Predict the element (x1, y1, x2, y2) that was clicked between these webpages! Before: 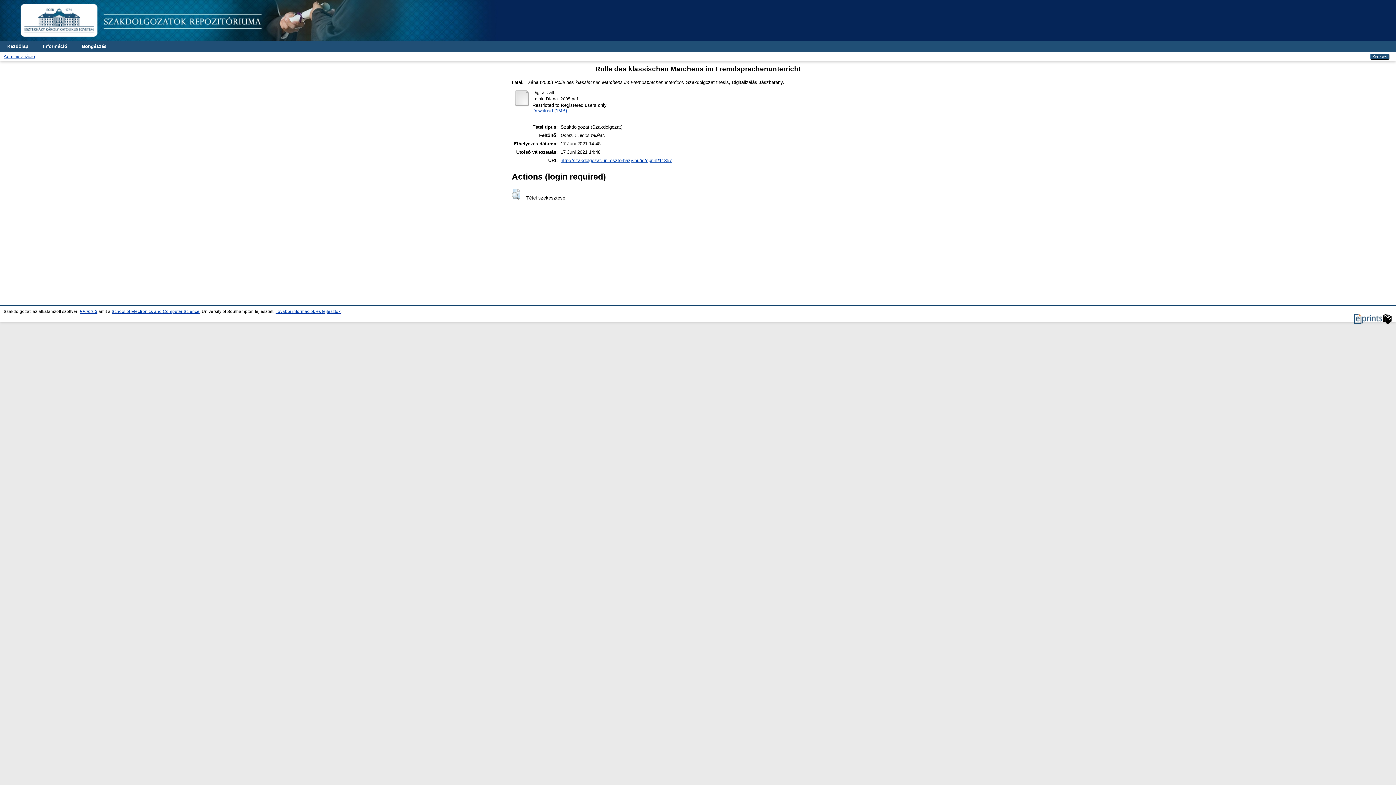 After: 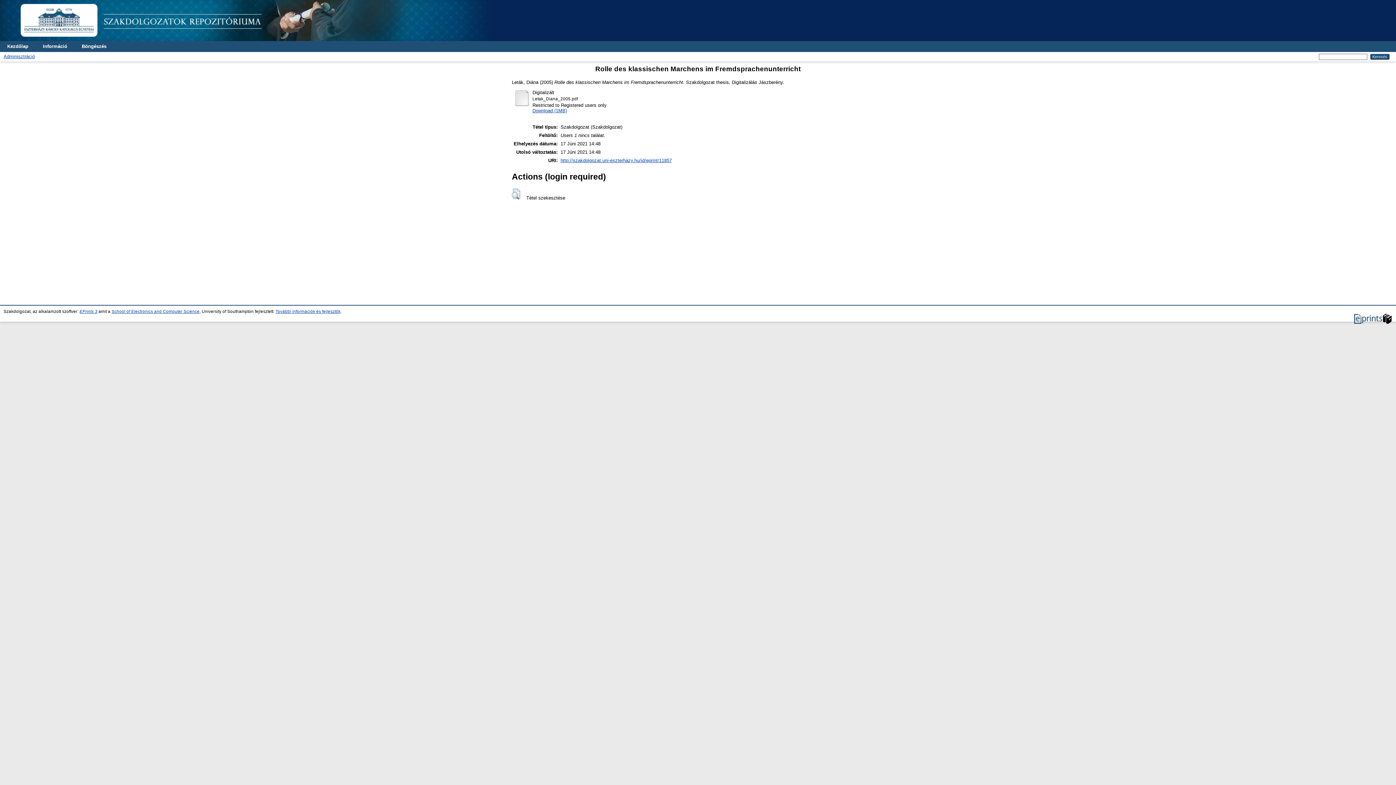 Action: bbox: (560, 157, 672, 163) label: http://szakdolgozat.uni-eszterhazy.hu/id/eprint/11857